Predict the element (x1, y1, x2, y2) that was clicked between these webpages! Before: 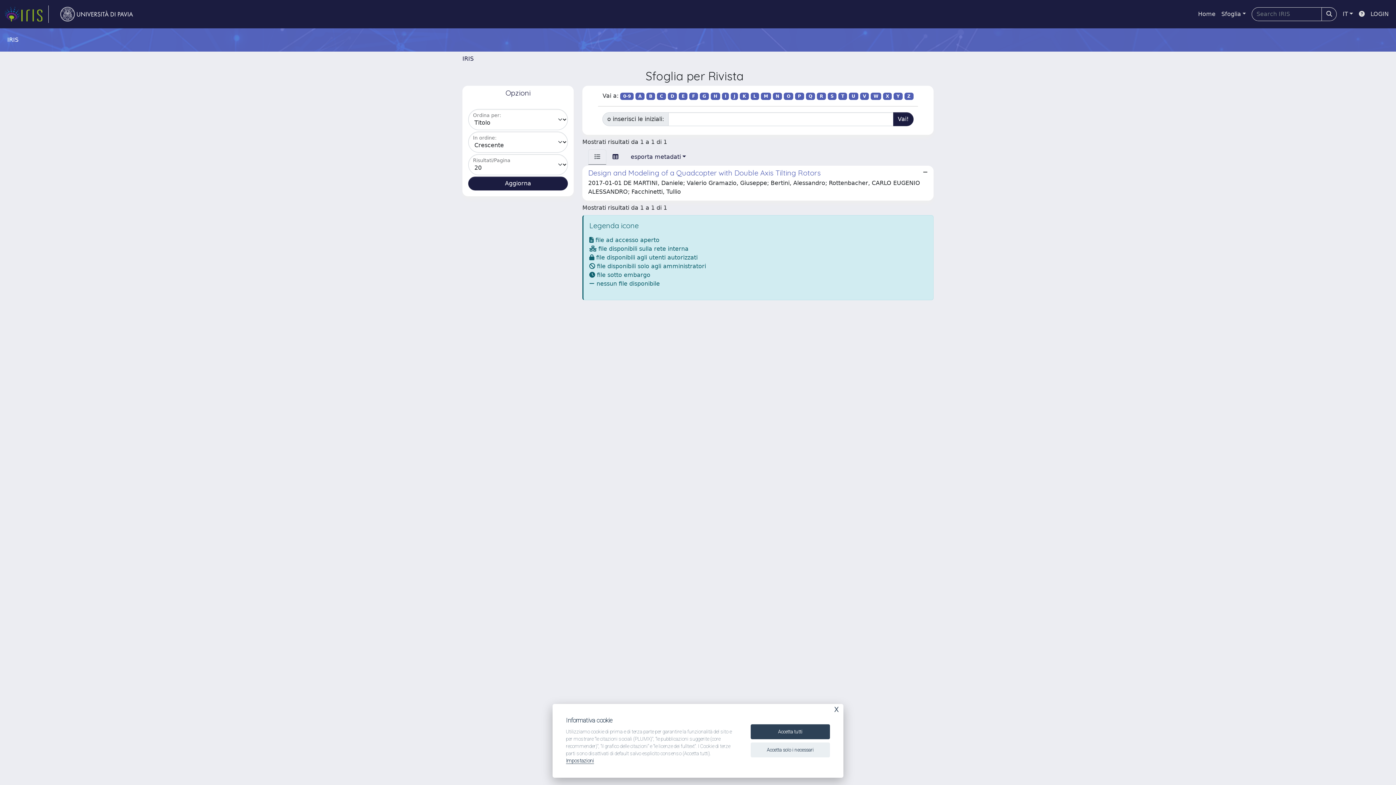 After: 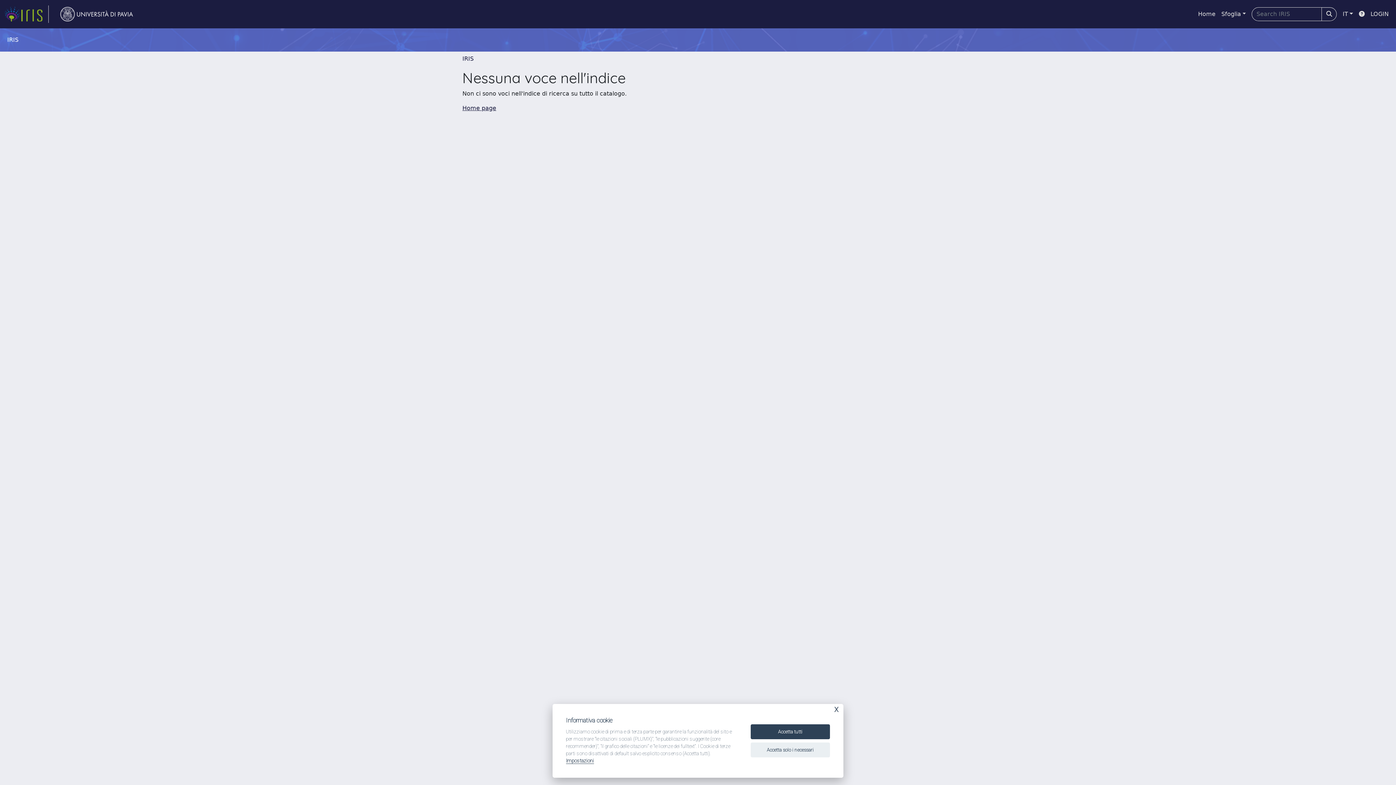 Action: bbox: (773, 92, 782, 100) label: N